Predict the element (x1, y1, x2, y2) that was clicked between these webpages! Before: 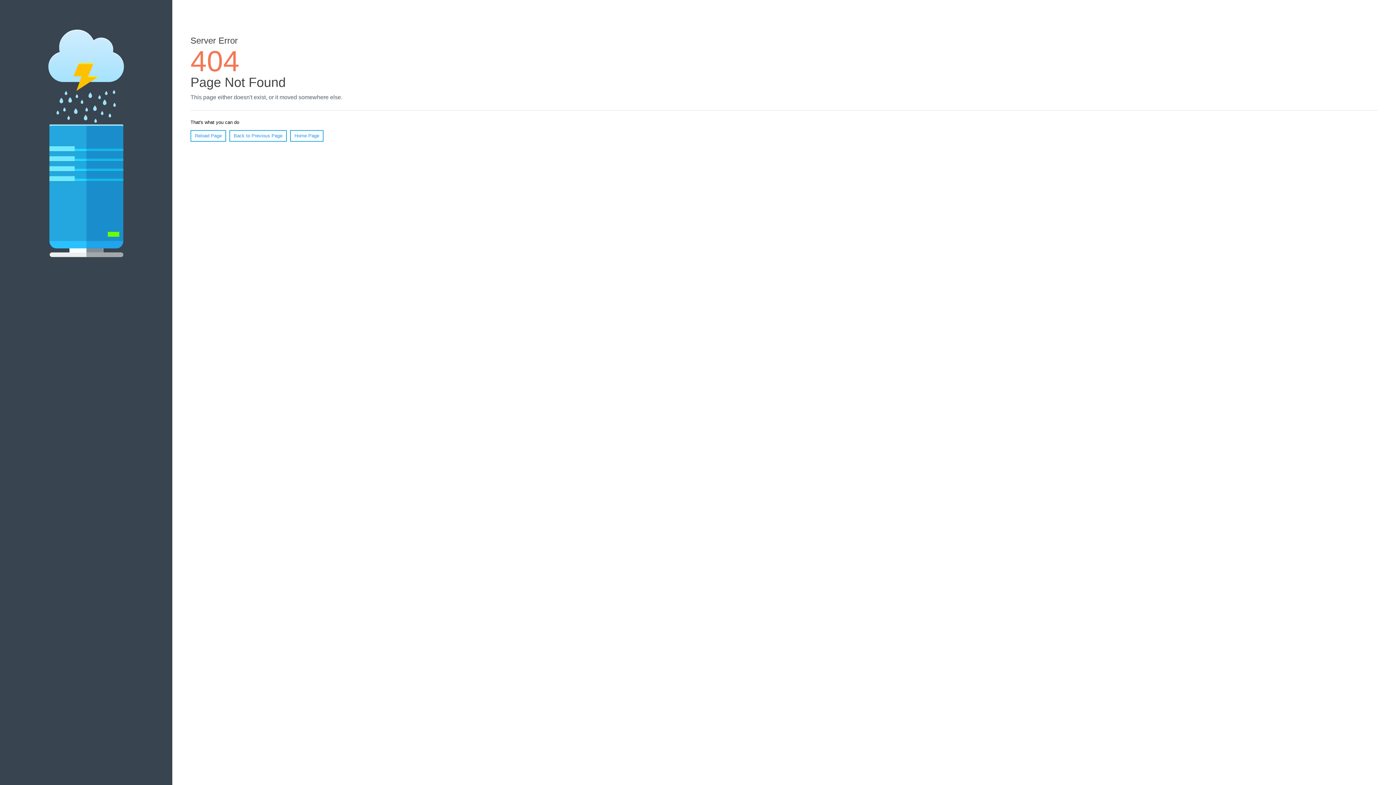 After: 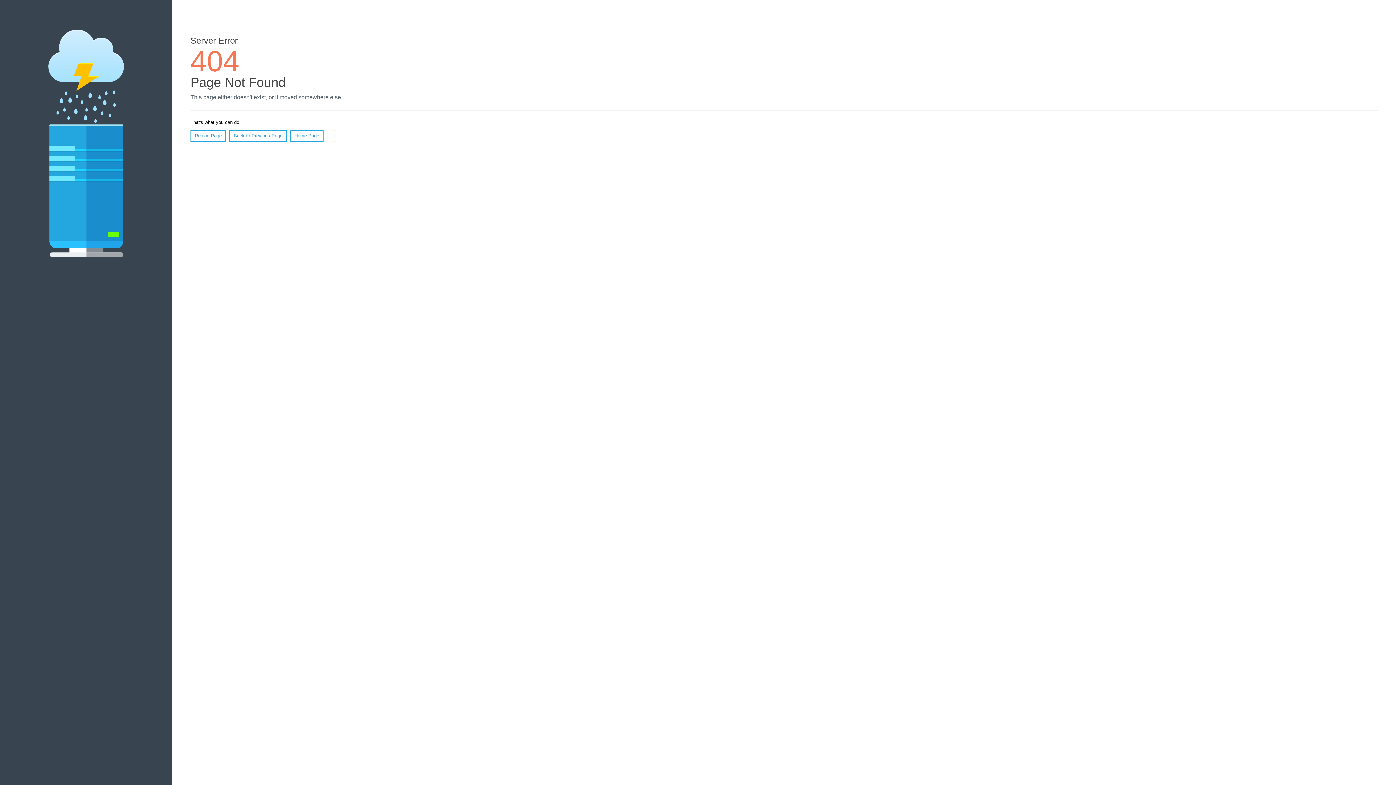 Action: label: Reload Page bbox: (190, 130, 226, 141)